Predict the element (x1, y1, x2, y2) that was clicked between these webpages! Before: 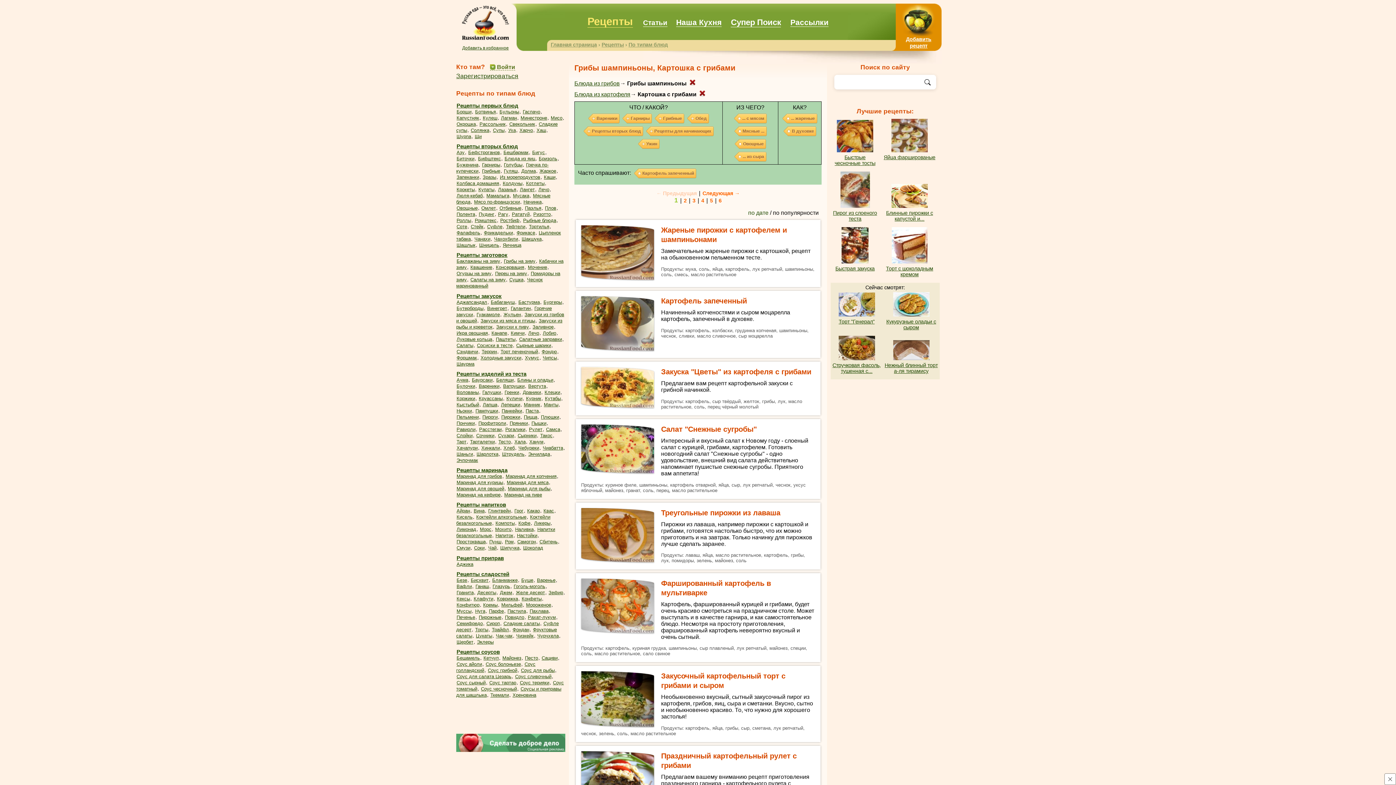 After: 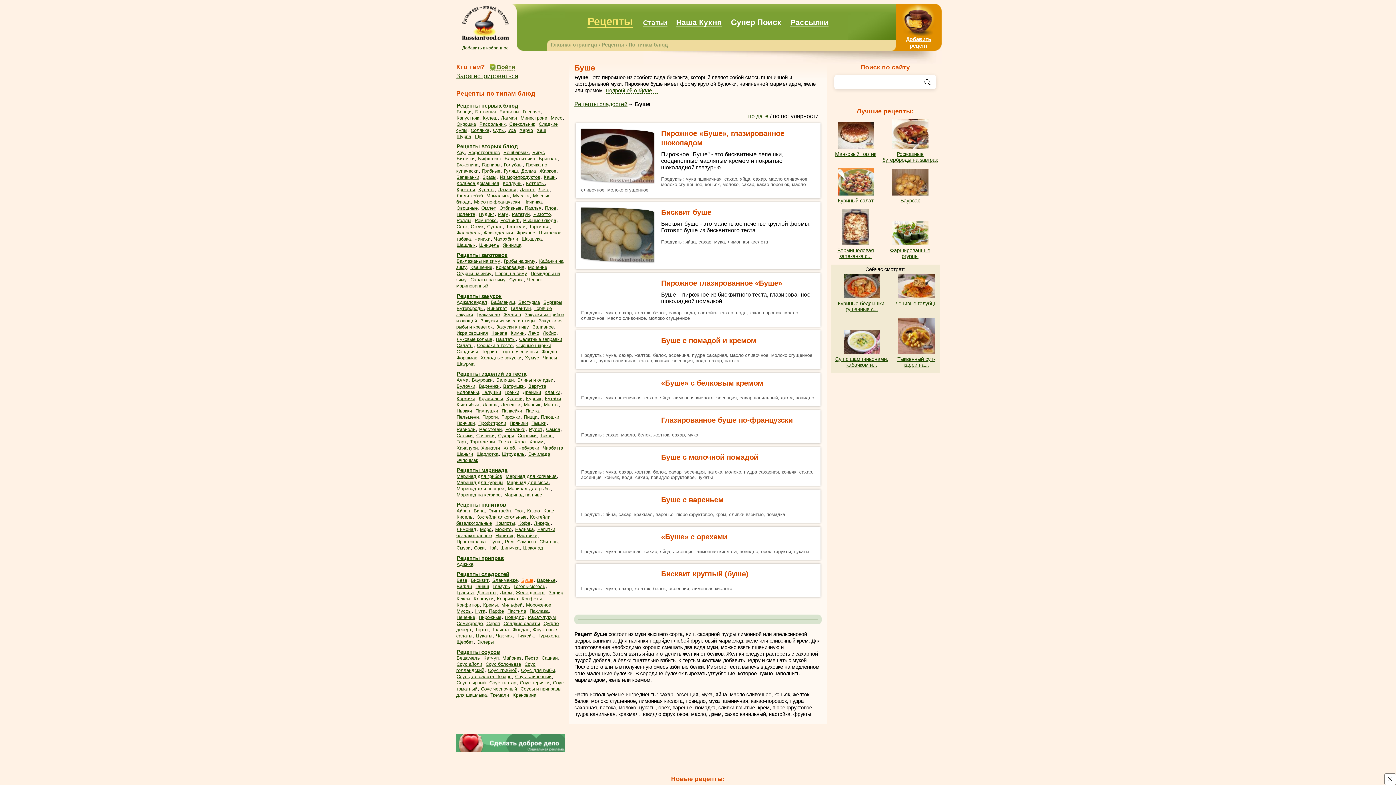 Action: bbox: (521, 577, 533, 583) label: Буше